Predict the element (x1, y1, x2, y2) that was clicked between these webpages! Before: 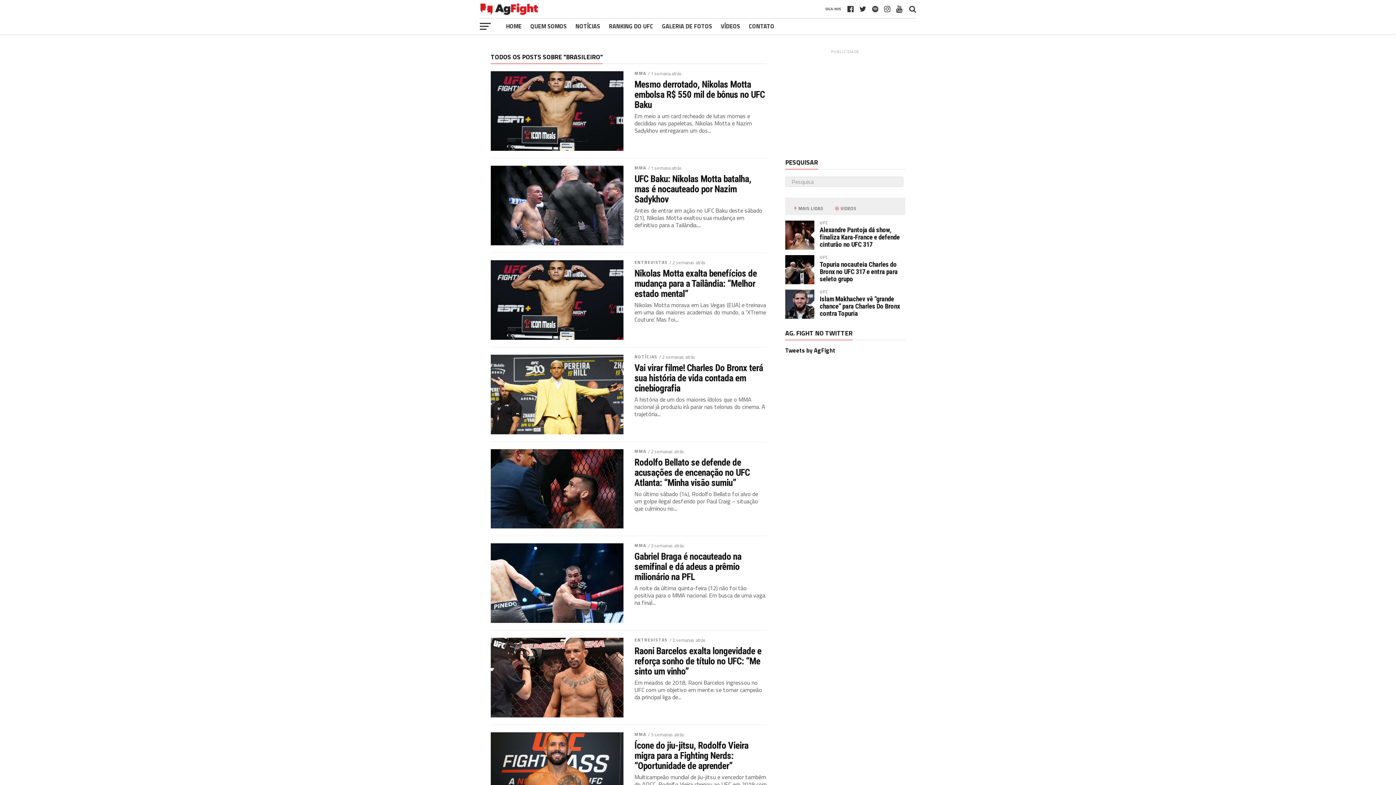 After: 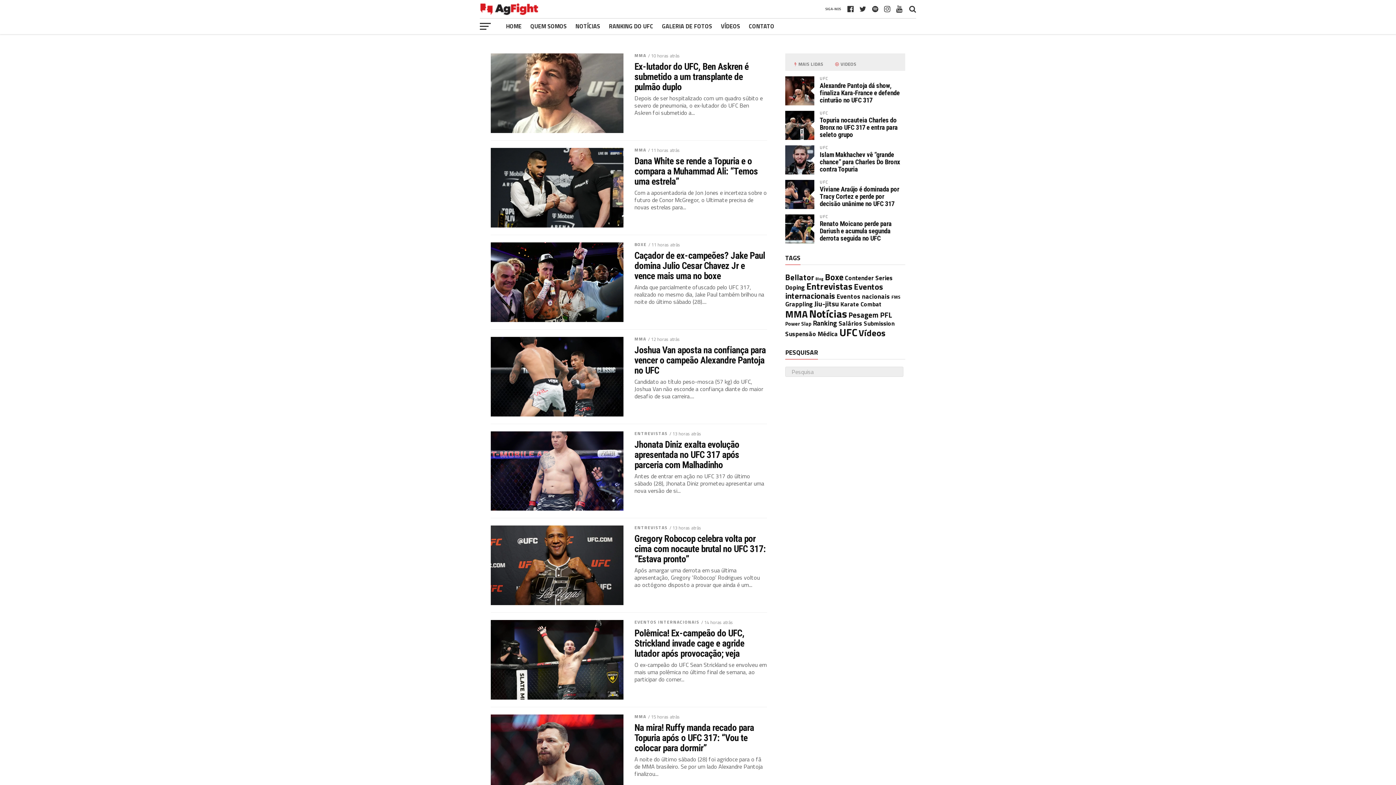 Action: bbox: (634, 353, 657, 360) label: NOTÍCIAS